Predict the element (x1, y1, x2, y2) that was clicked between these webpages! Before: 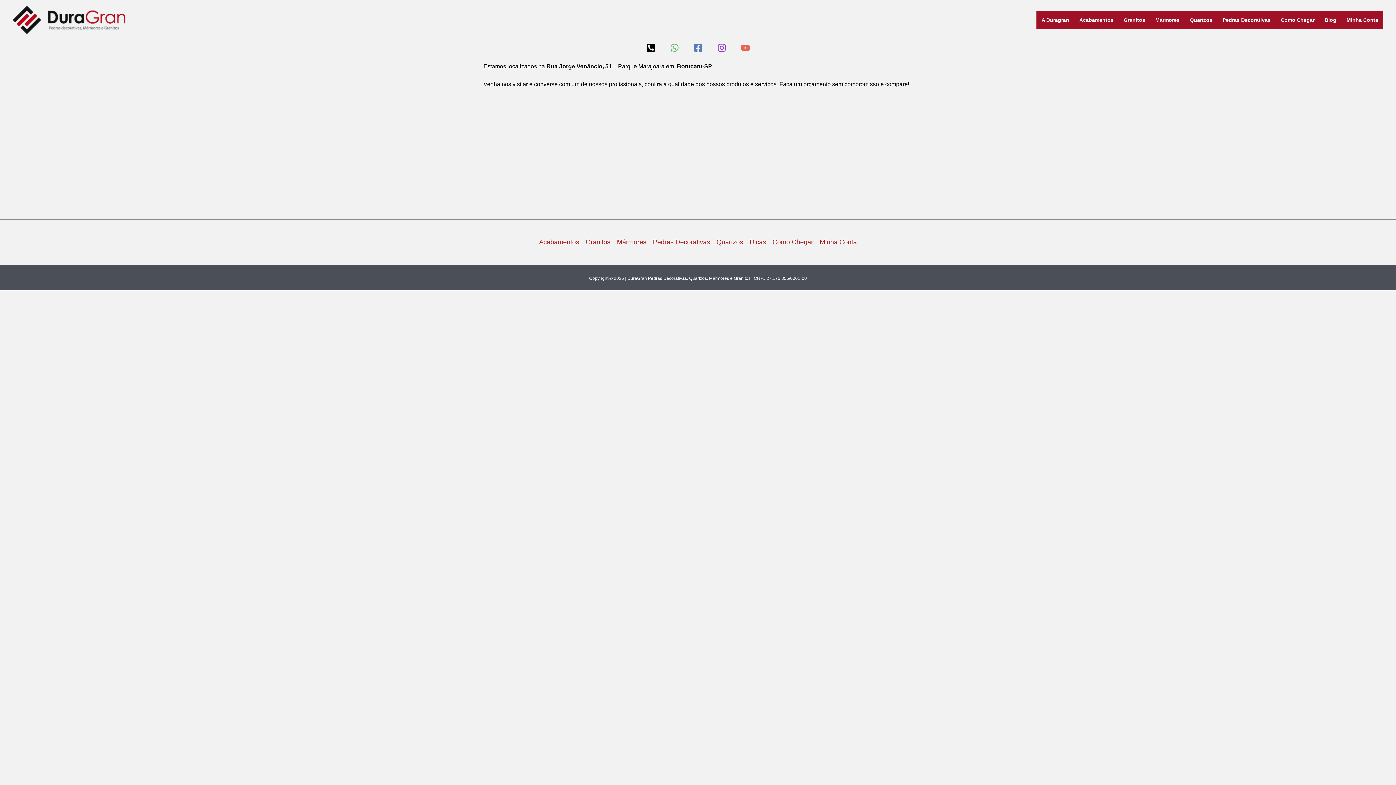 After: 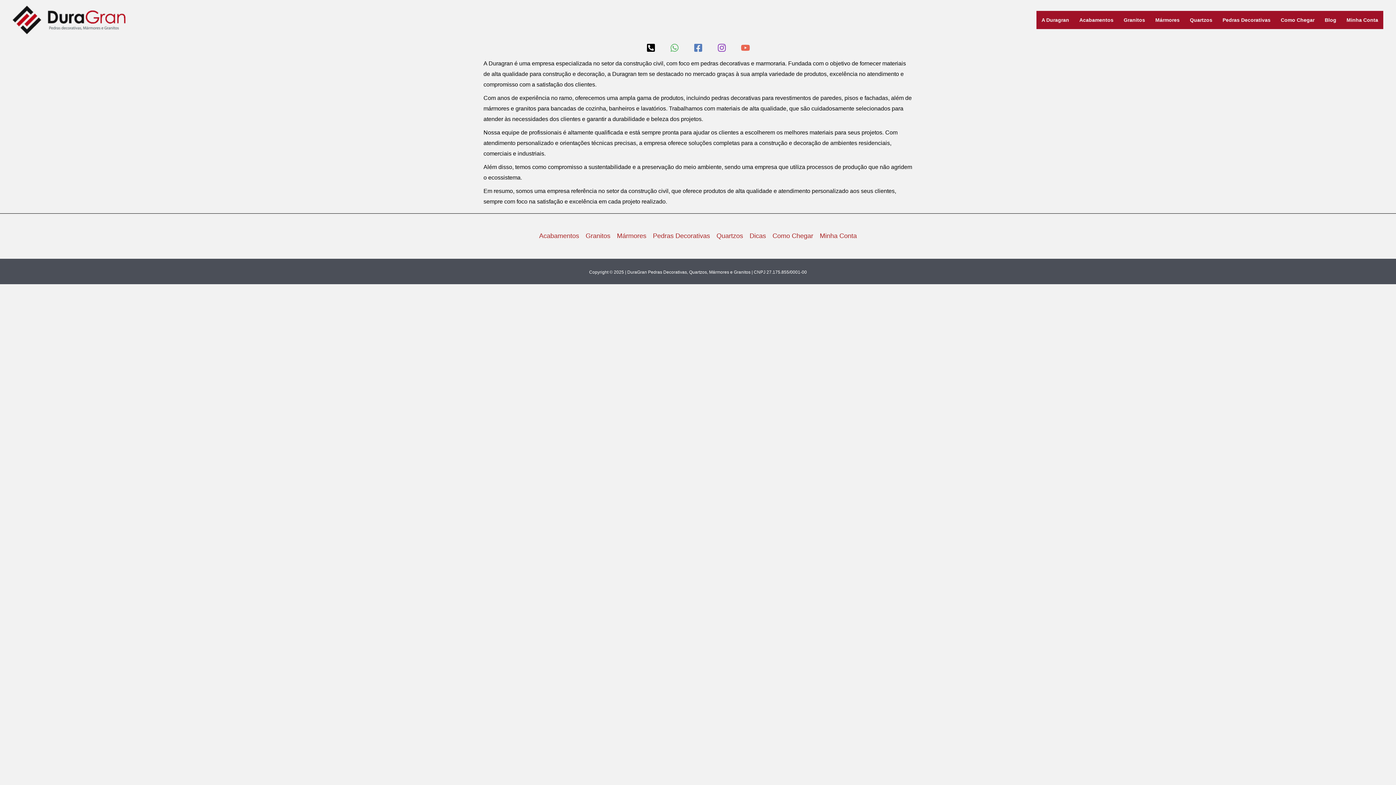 Action: bbox: (1036, 10, 1074, 29) label: A Duragran